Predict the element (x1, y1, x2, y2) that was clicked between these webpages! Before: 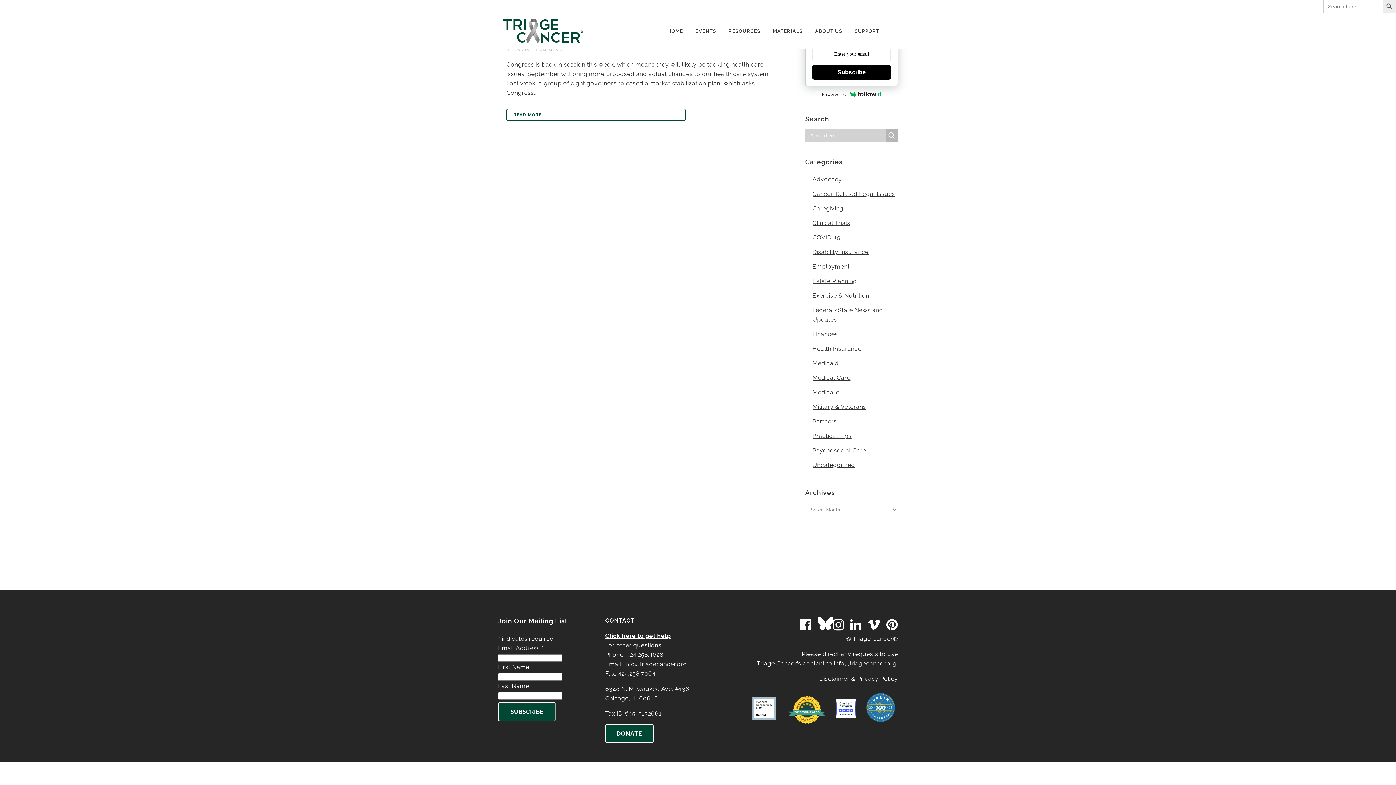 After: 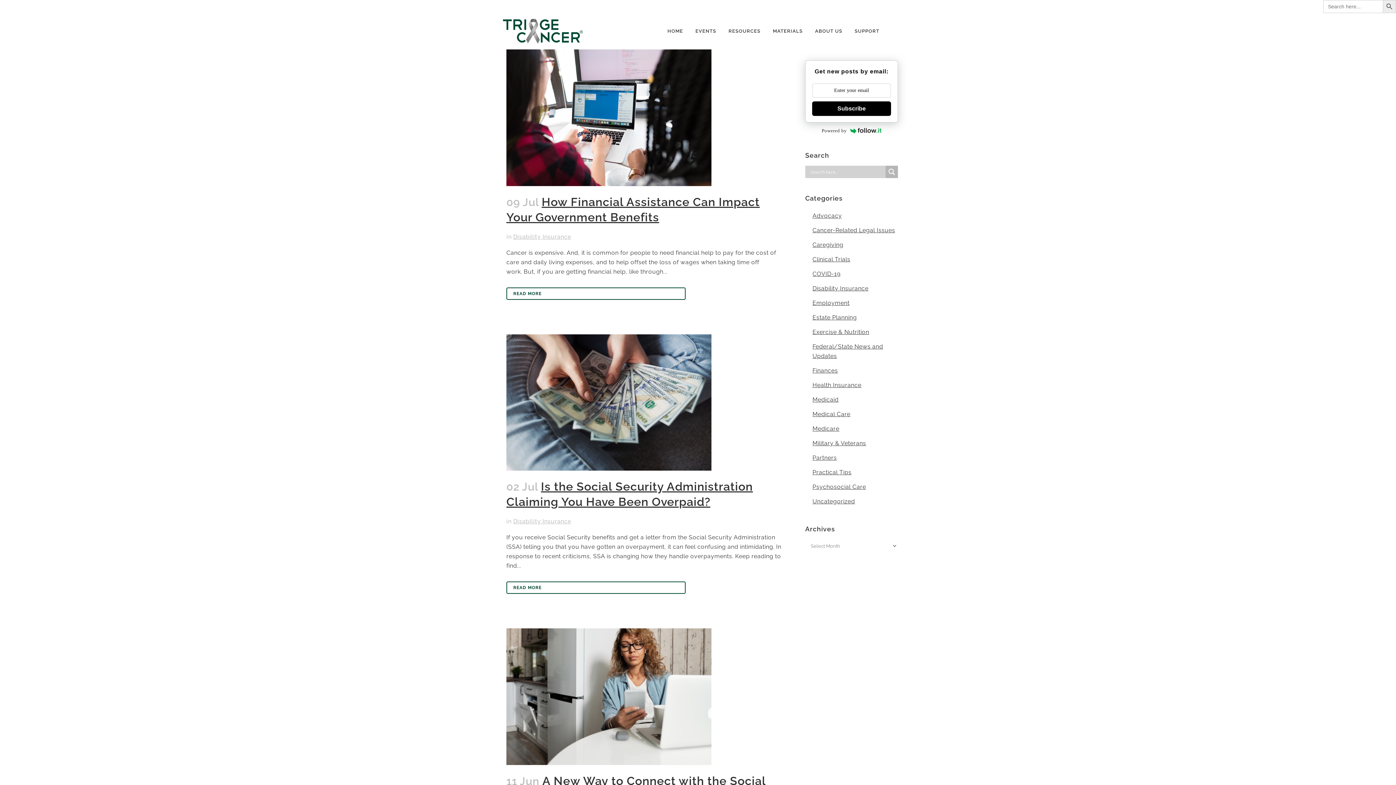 Action: bbox: (812, 248, 868, 255) label: Disability Insurance